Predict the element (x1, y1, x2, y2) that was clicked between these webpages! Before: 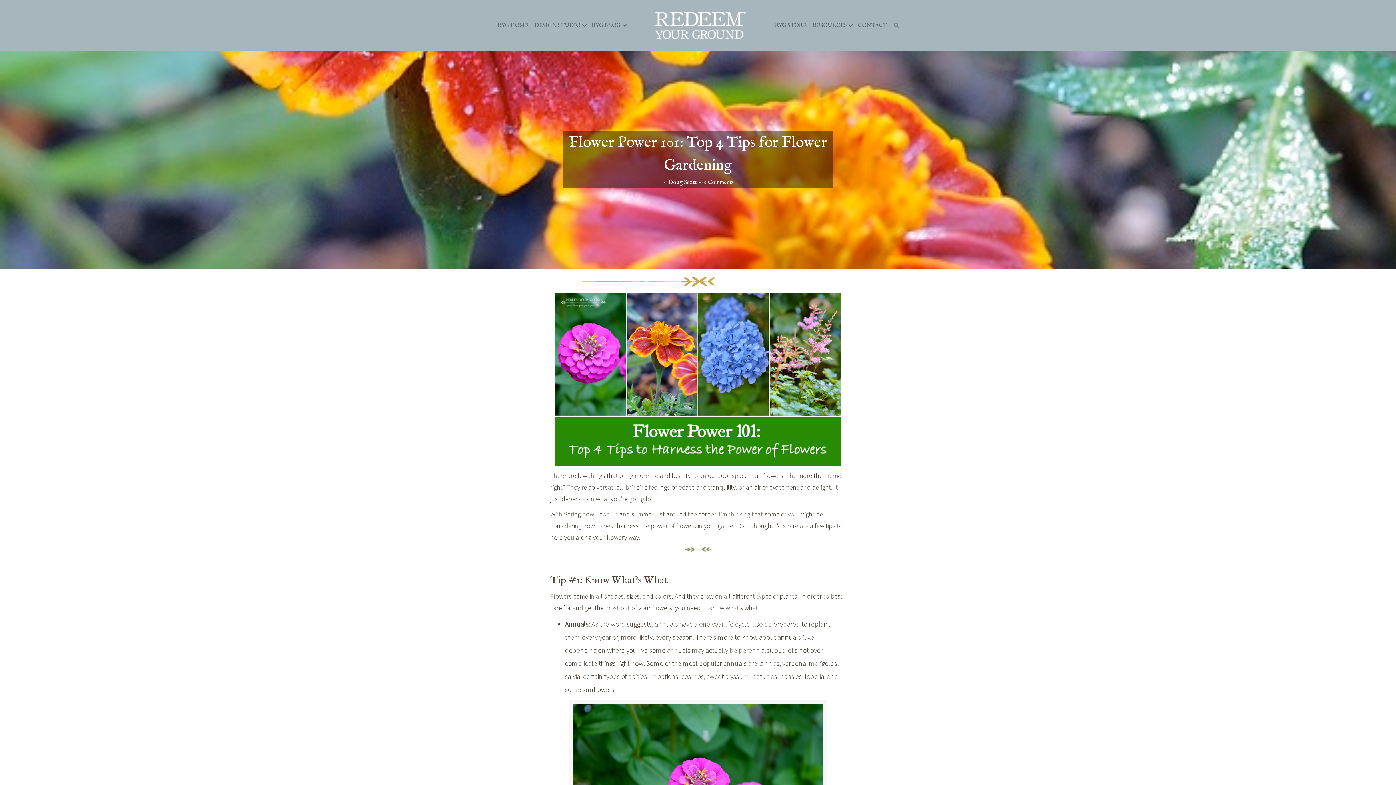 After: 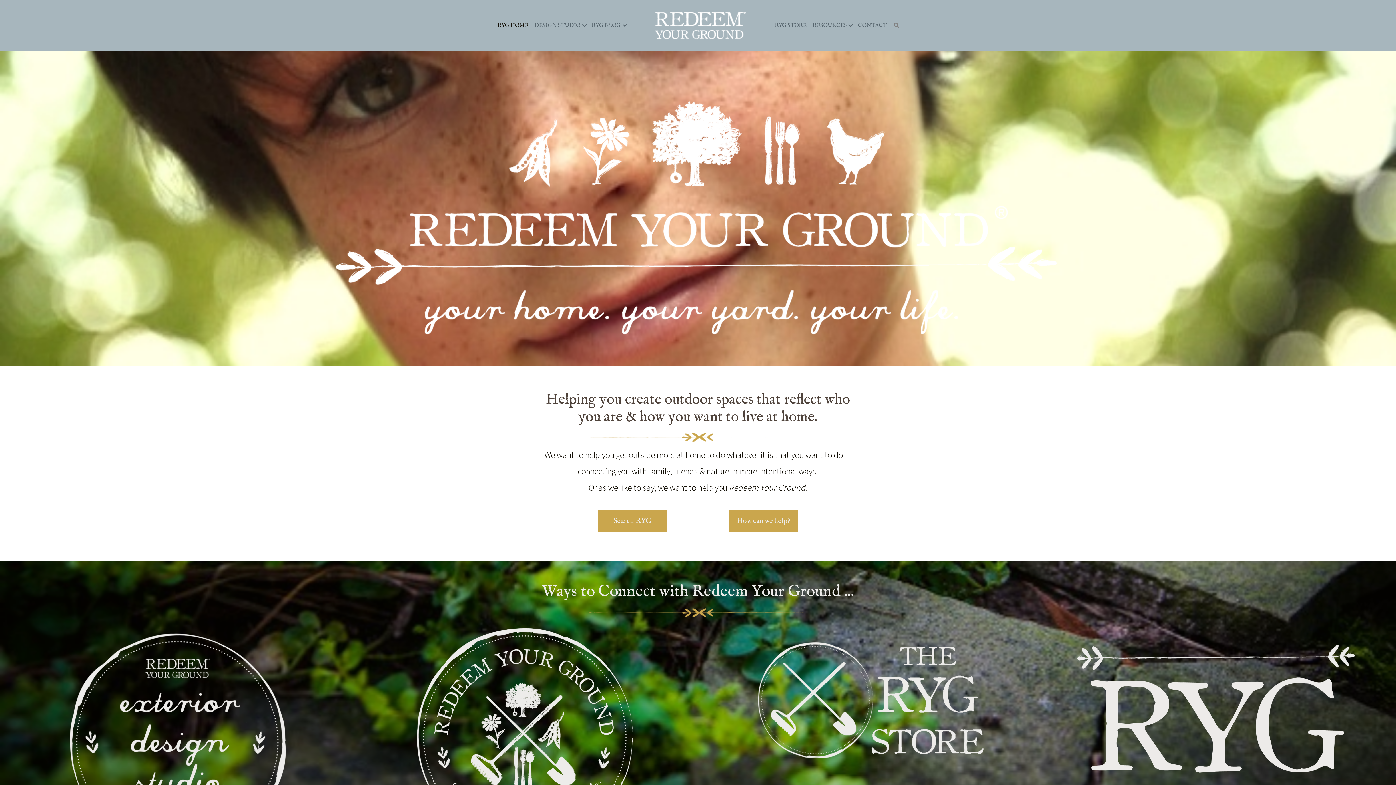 Action: bbox: (655, 20, 745, 28)